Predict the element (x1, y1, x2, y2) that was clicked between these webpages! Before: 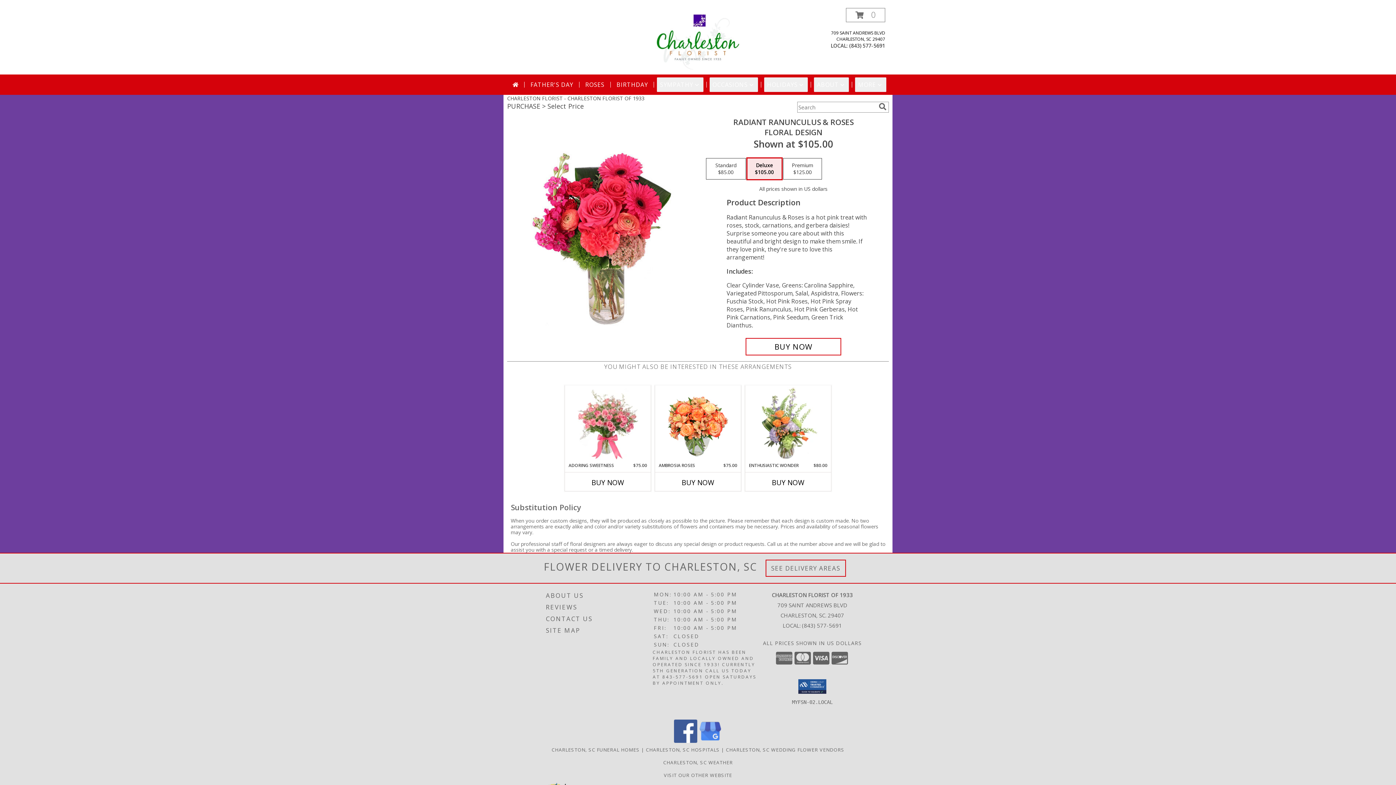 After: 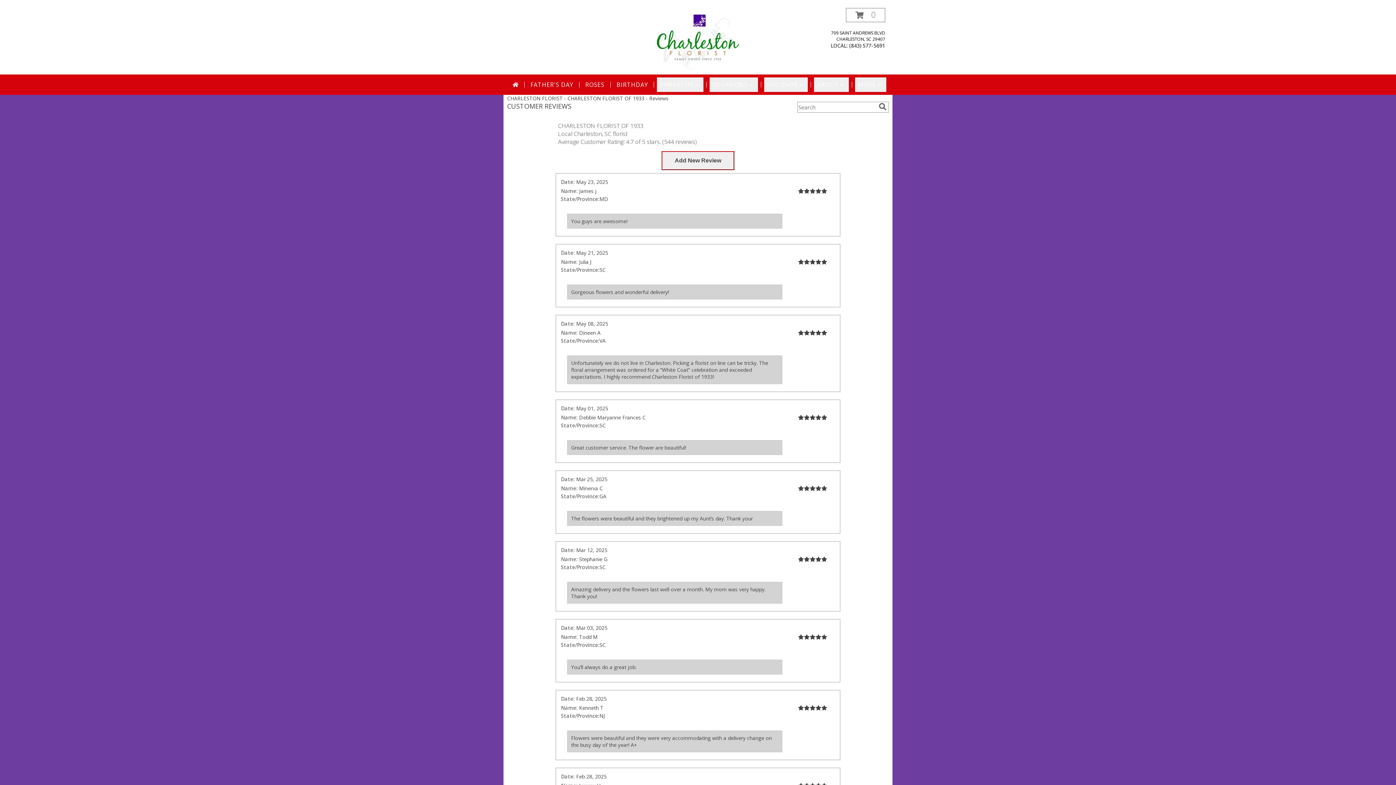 Action: bbox: (546, 601, 651, 613) label: REVIEWS